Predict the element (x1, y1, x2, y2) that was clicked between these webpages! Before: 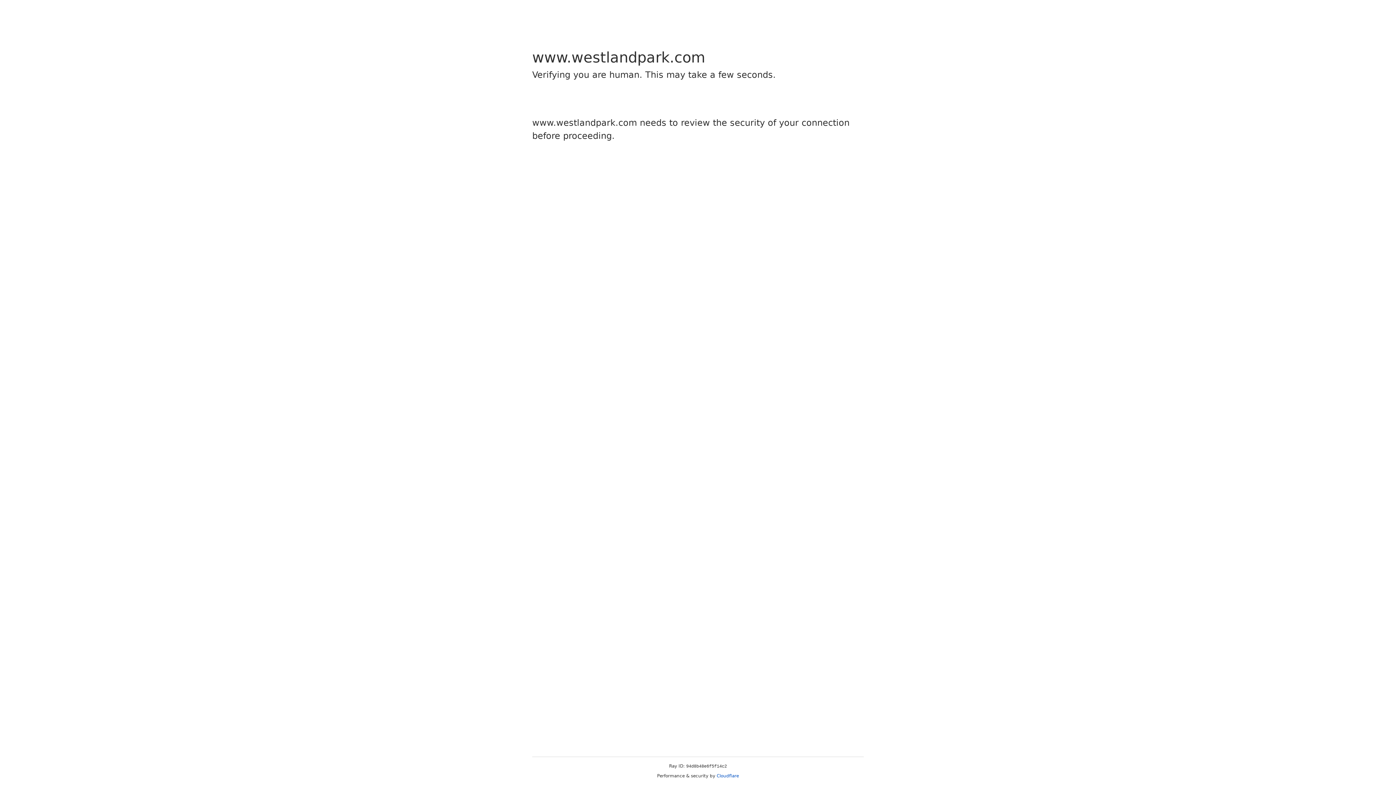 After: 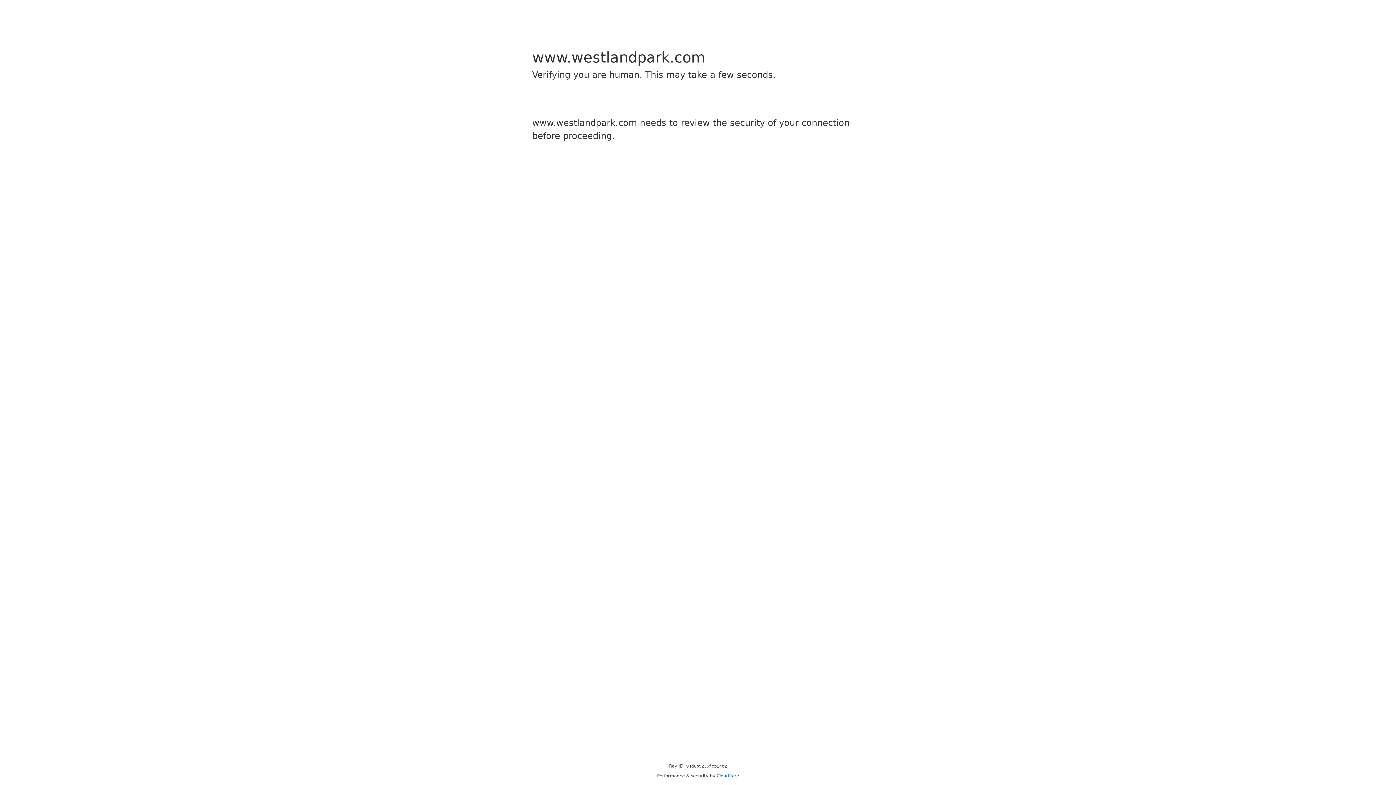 Action: bbox: (716, 773, 739, 778) label: Cloudflare